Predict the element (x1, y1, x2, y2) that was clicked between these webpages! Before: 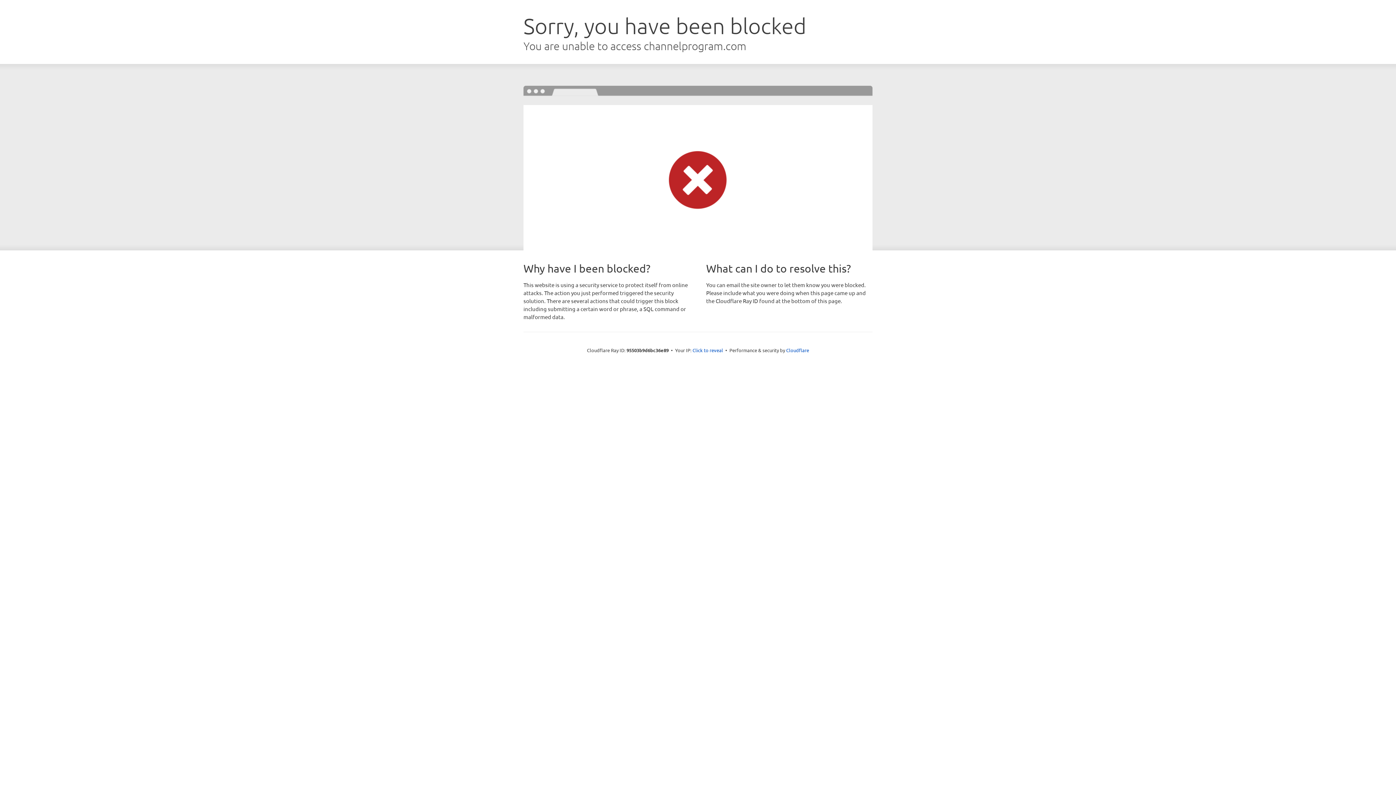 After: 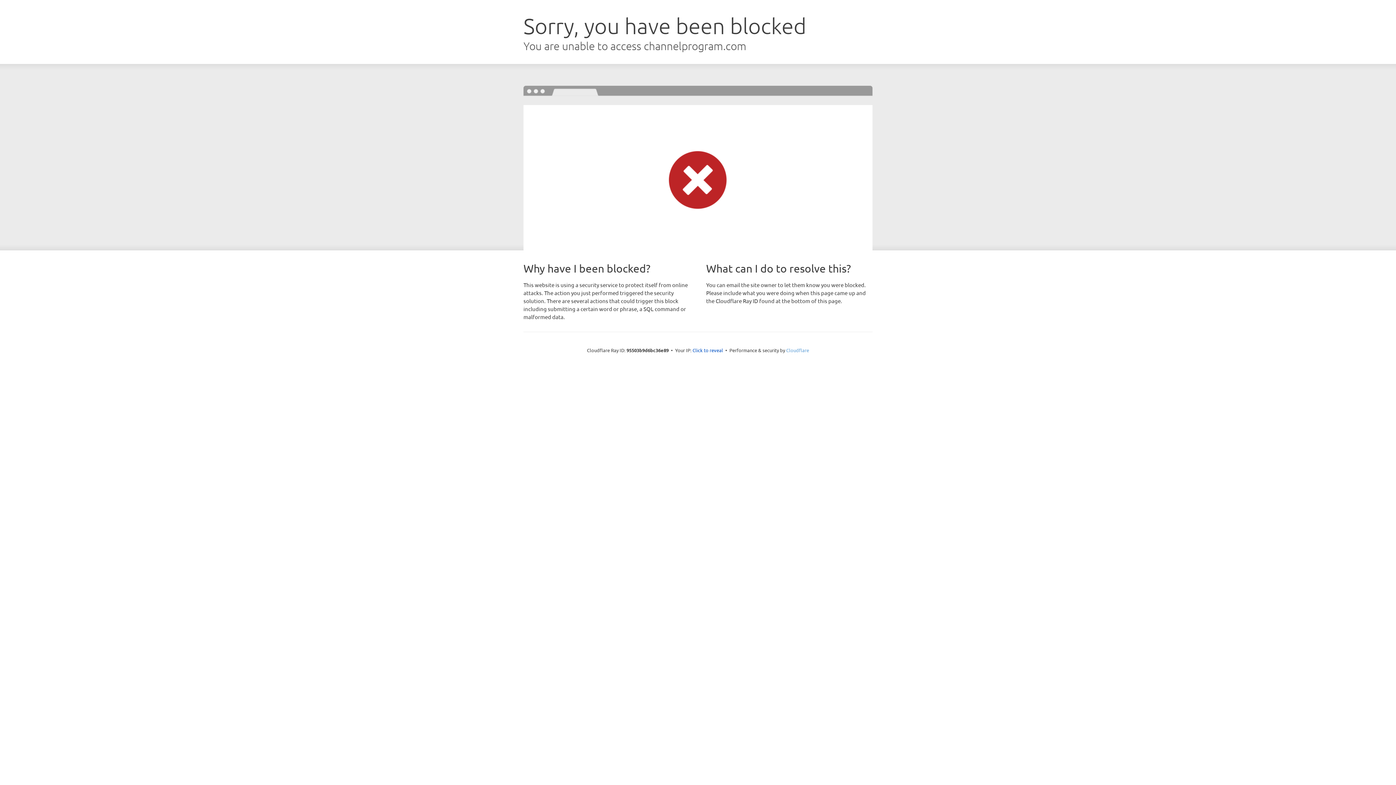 Action: bbox: (786, 347, 809, 353) label: Cloudflare